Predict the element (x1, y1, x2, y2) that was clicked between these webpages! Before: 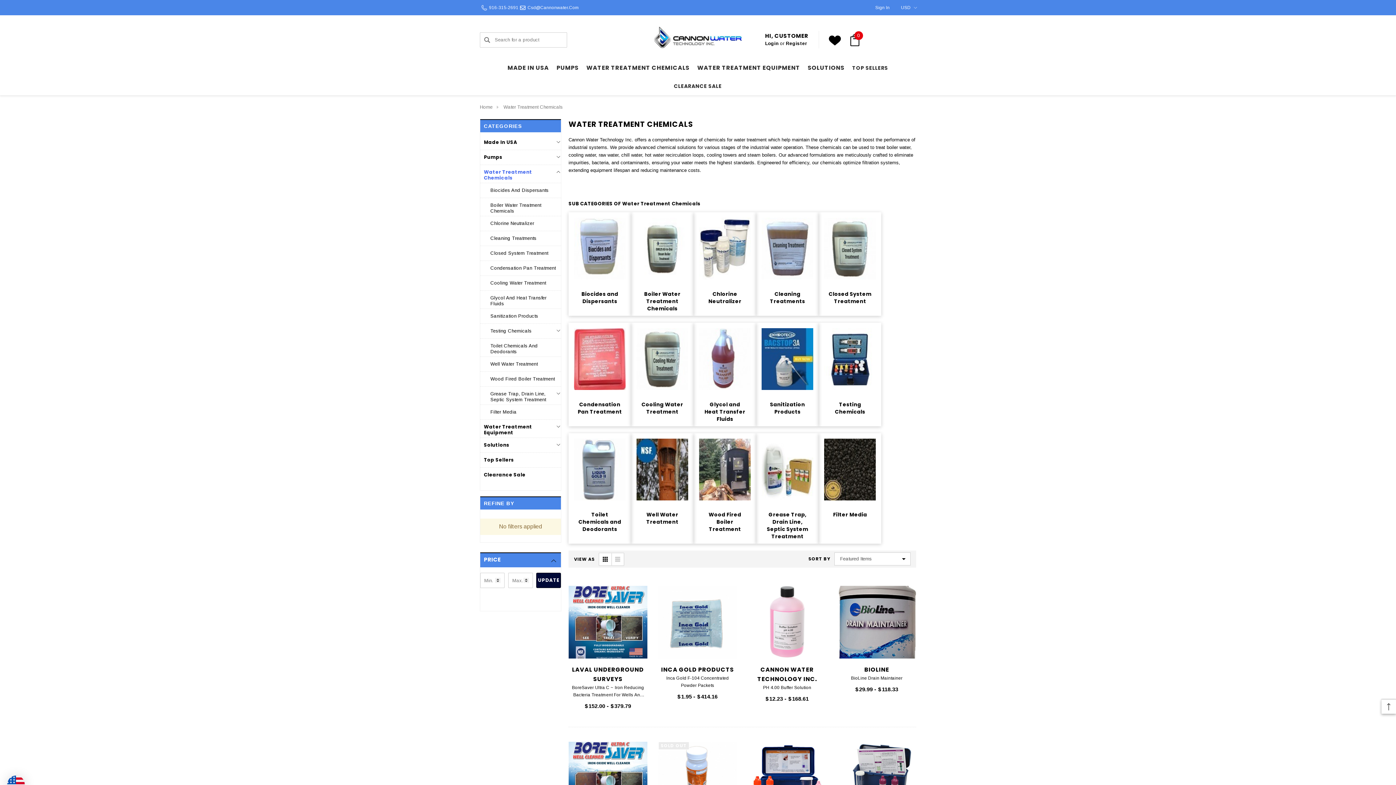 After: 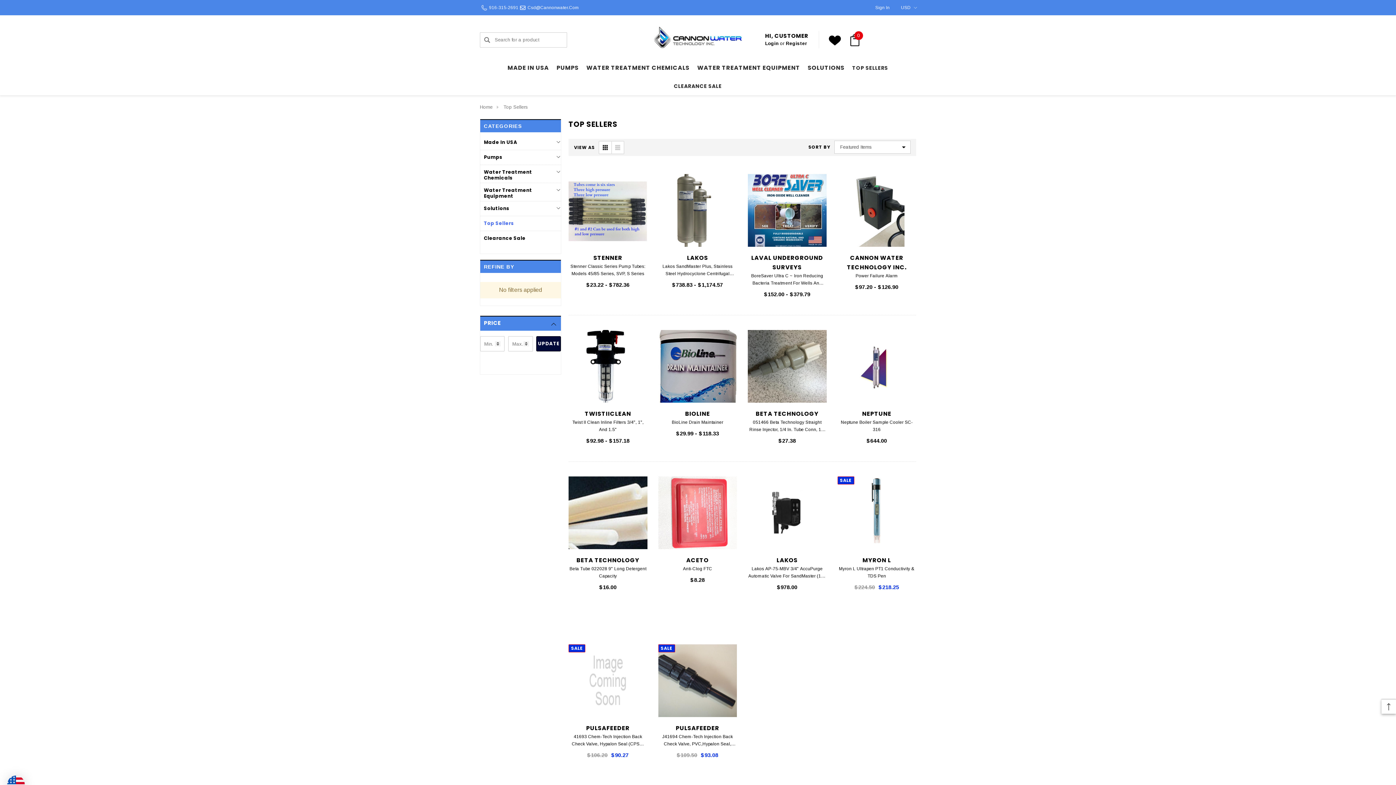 Action: label: Top Sellers bbox: (848, 58, 892, 77)